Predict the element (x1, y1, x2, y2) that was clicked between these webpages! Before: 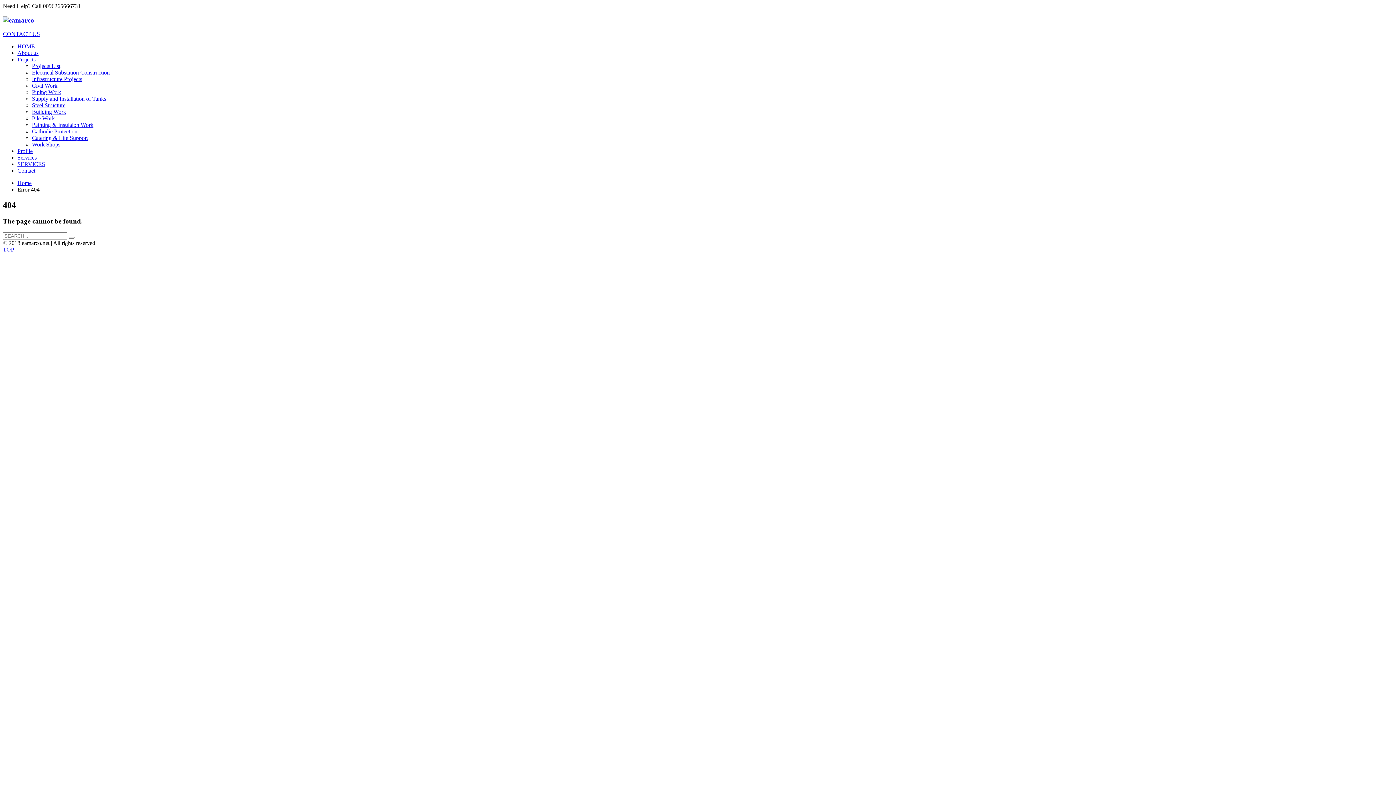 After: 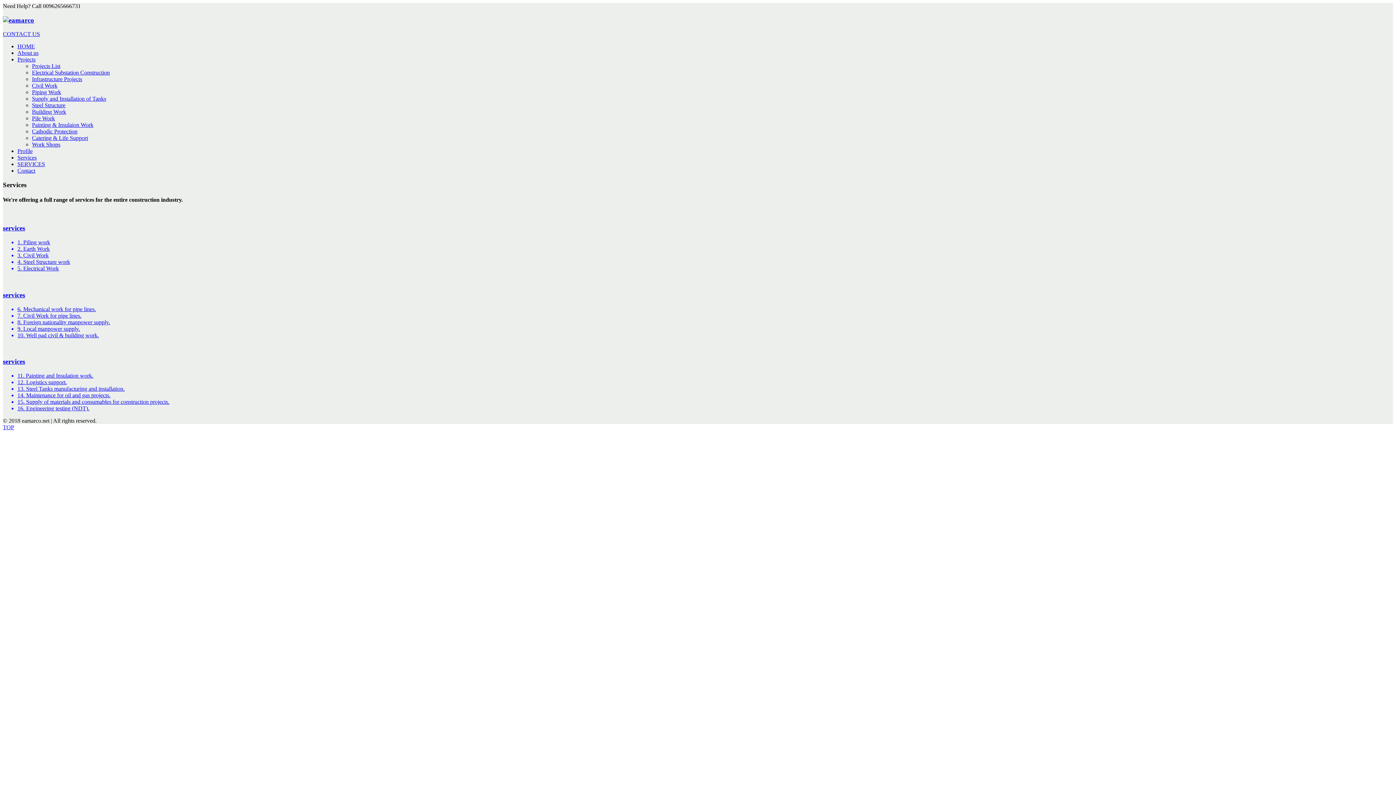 Action: bbox: (17, 161, 45, 167) label: SERVICES